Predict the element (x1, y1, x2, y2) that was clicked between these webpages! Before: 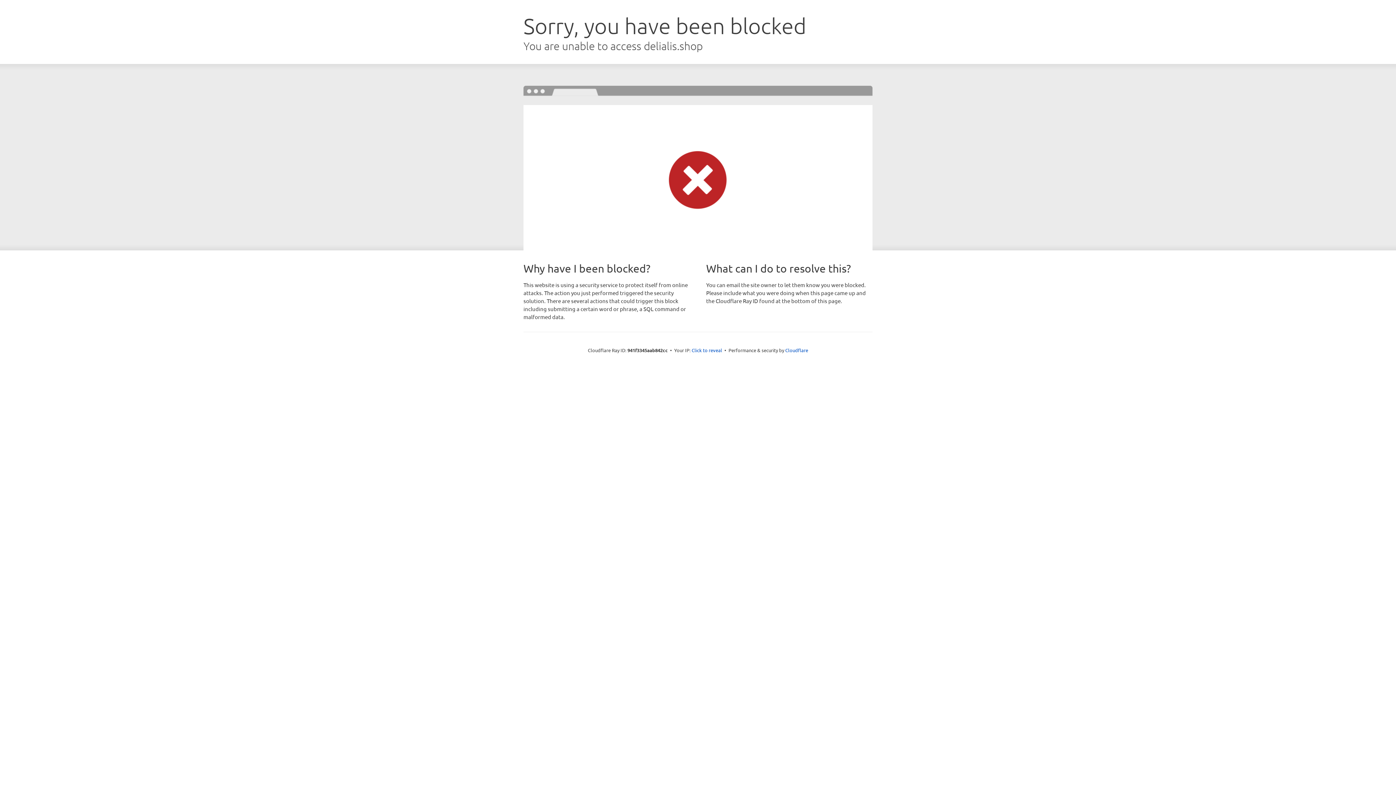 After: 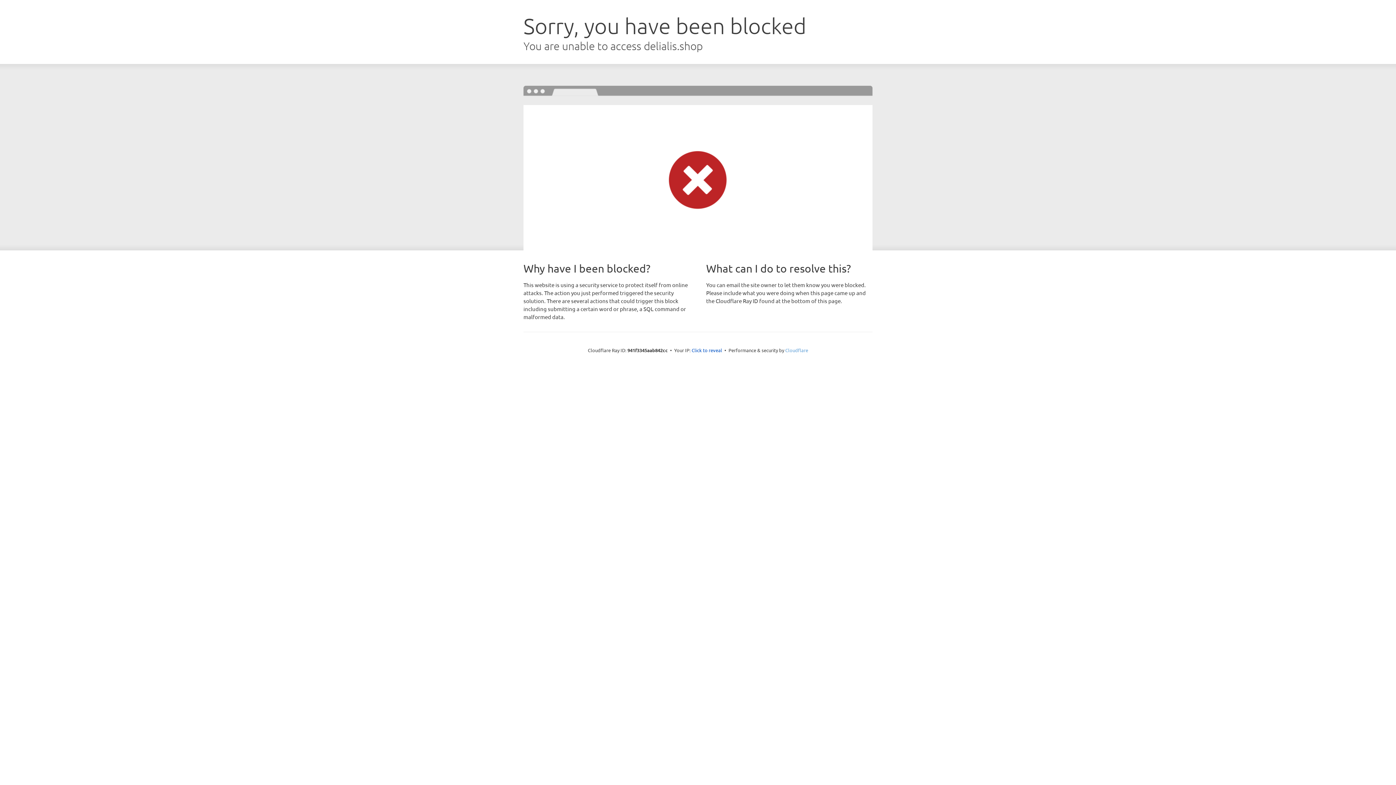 Action: label: Cloudflare bbox: (785, 347, 808, 353)